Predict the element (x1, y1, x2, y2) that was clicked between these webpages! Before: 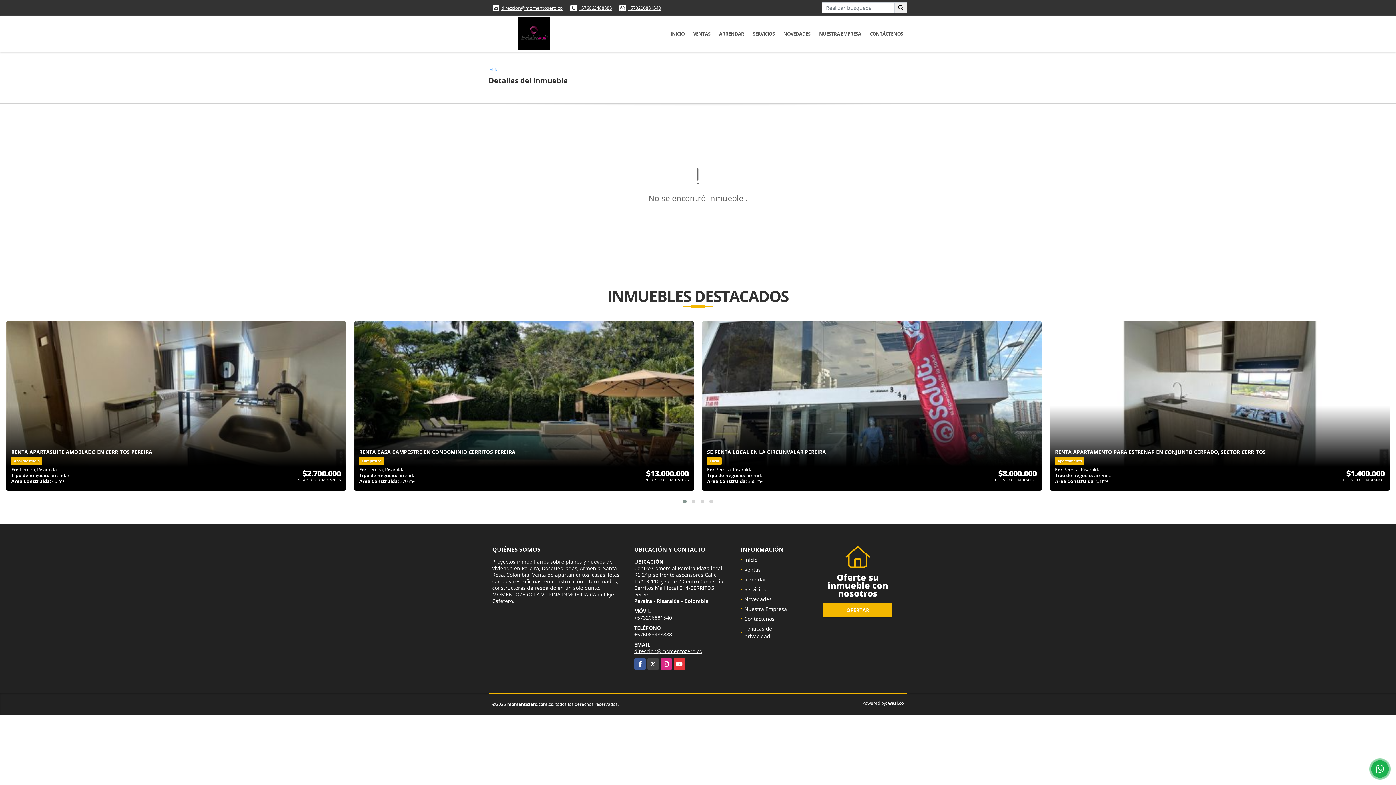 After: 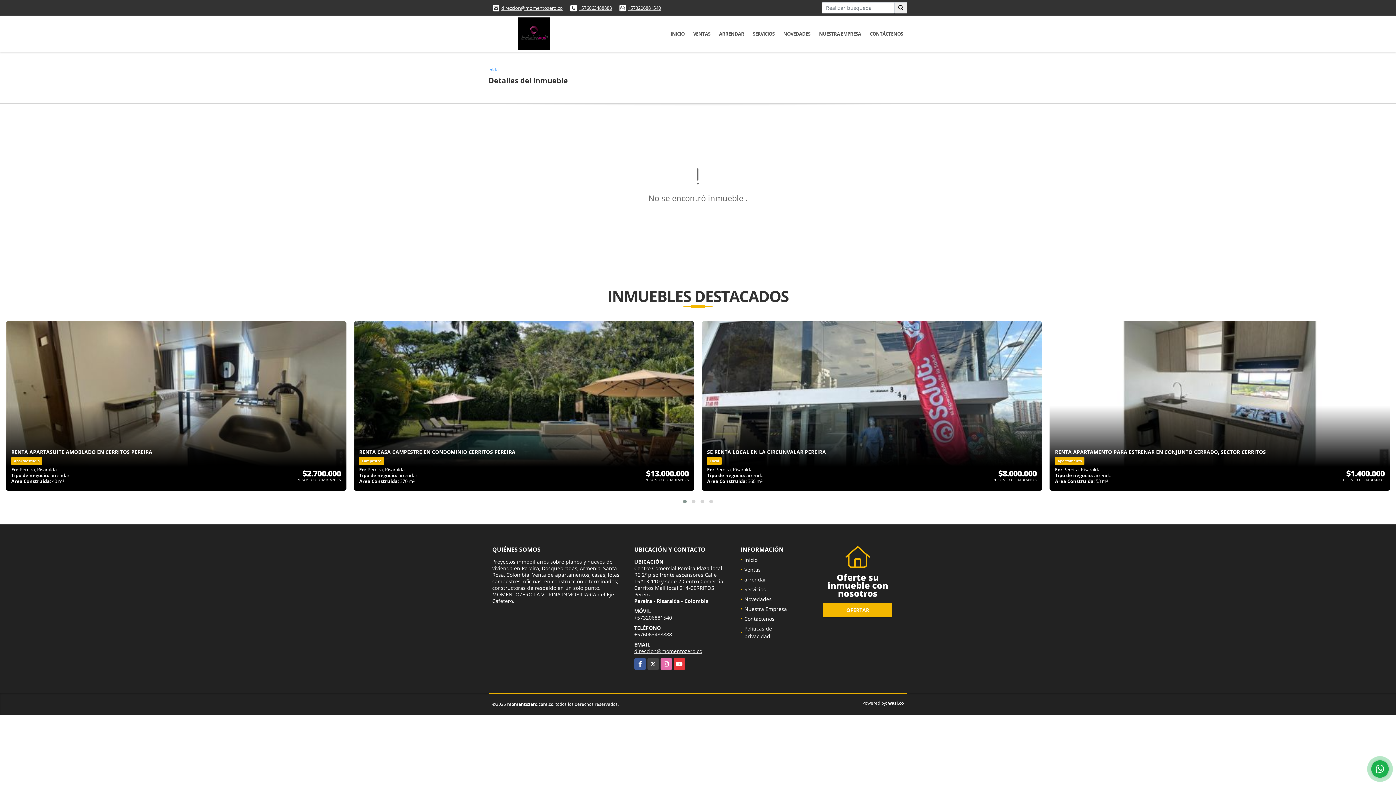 Action: bbox: (660, 658, 672, 670) label: Instagram